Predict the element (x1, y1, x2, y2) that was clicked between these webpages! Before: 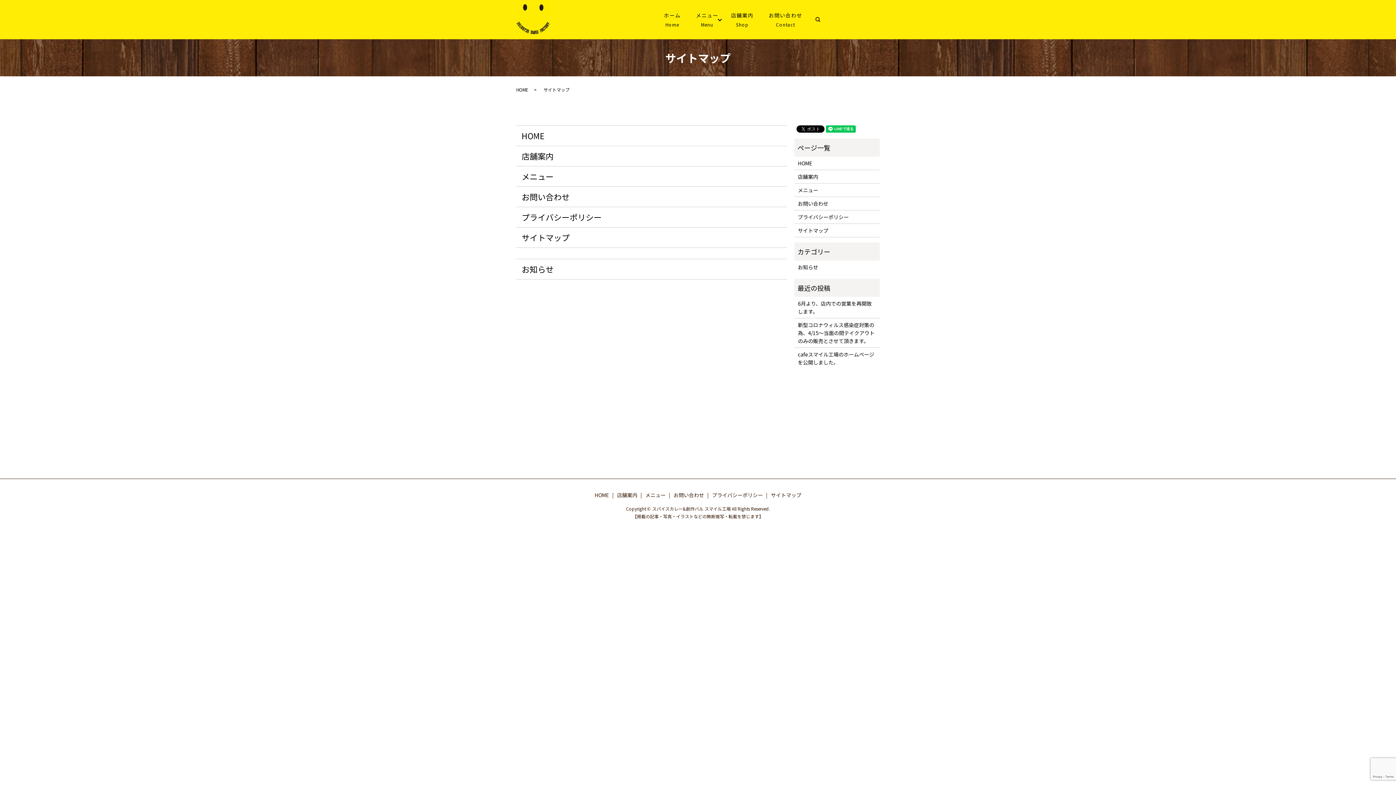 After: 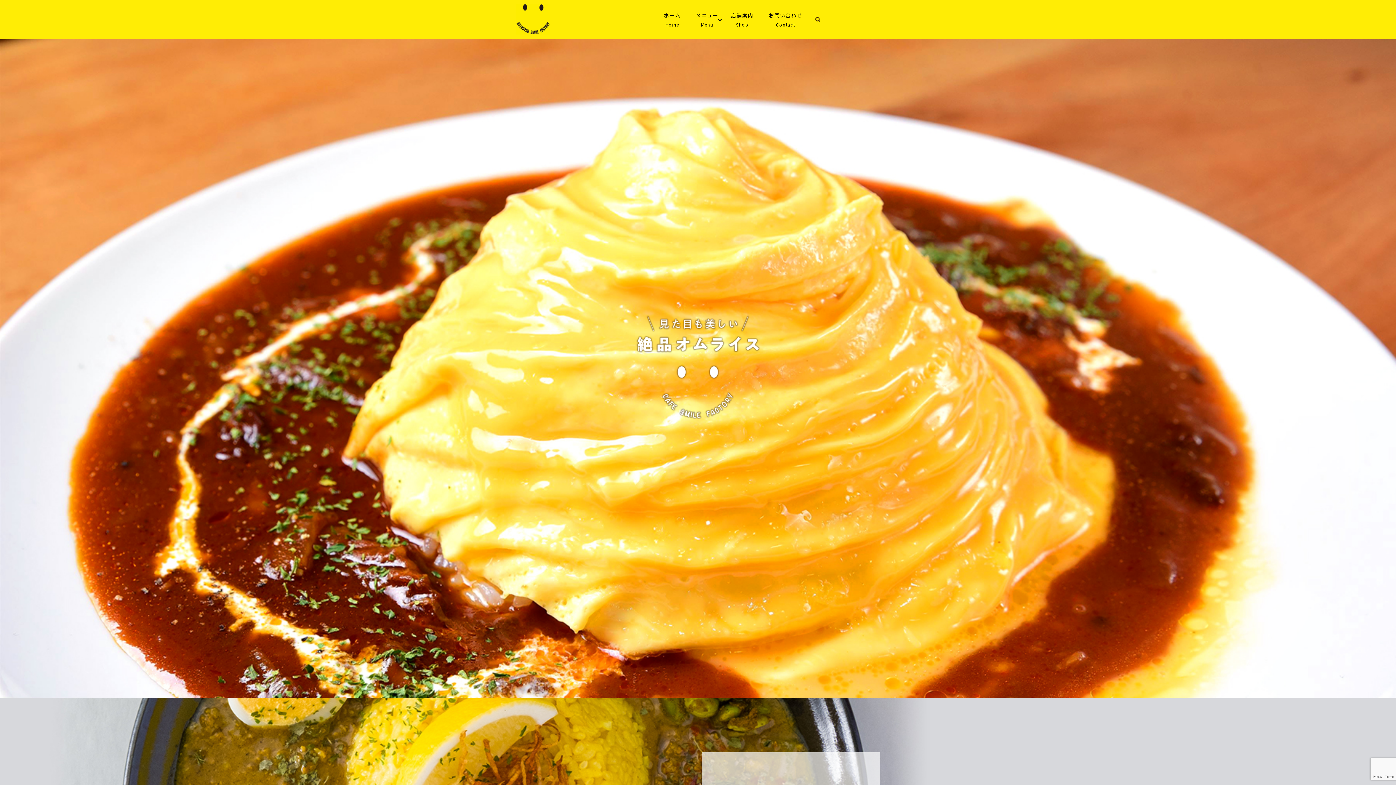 Action: label: HOME bbox: (521, 129, 544, 141)